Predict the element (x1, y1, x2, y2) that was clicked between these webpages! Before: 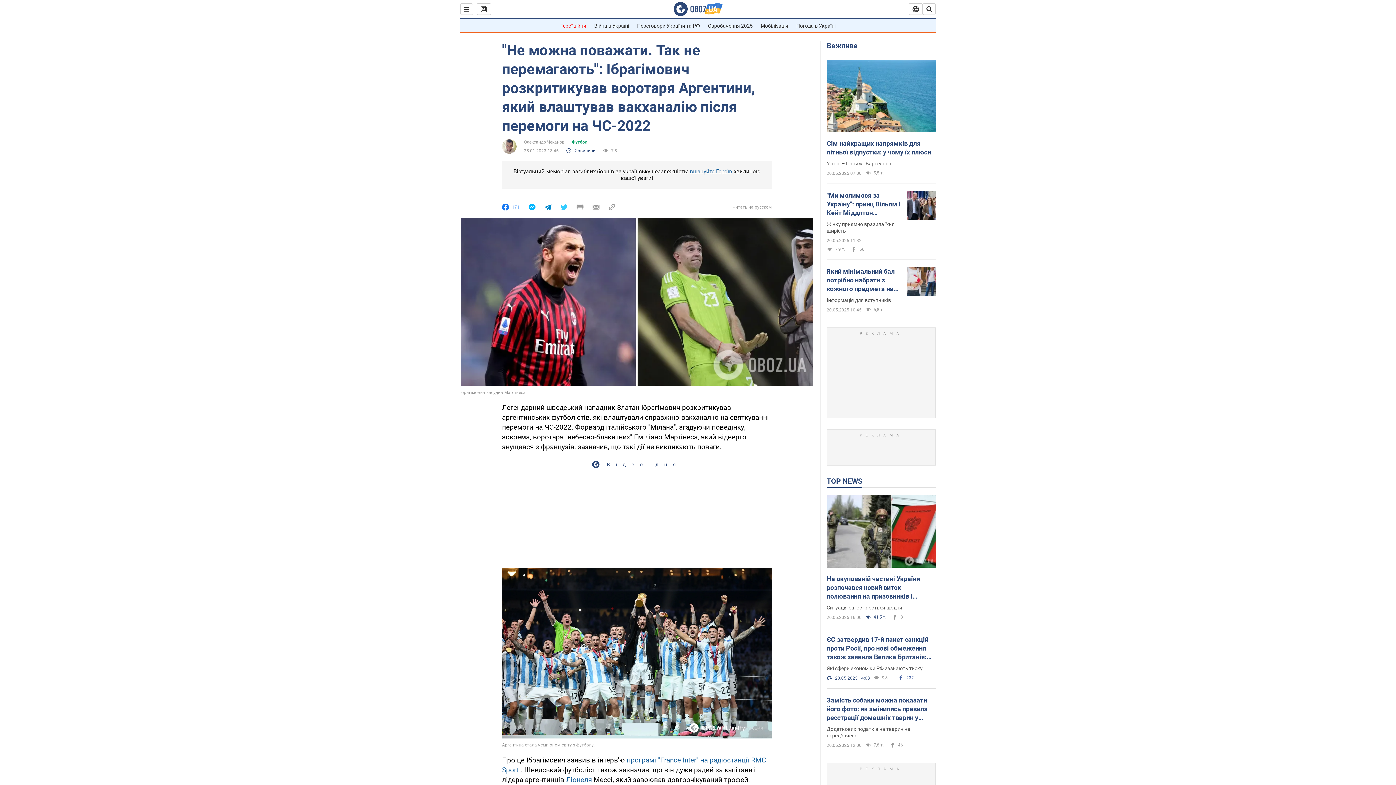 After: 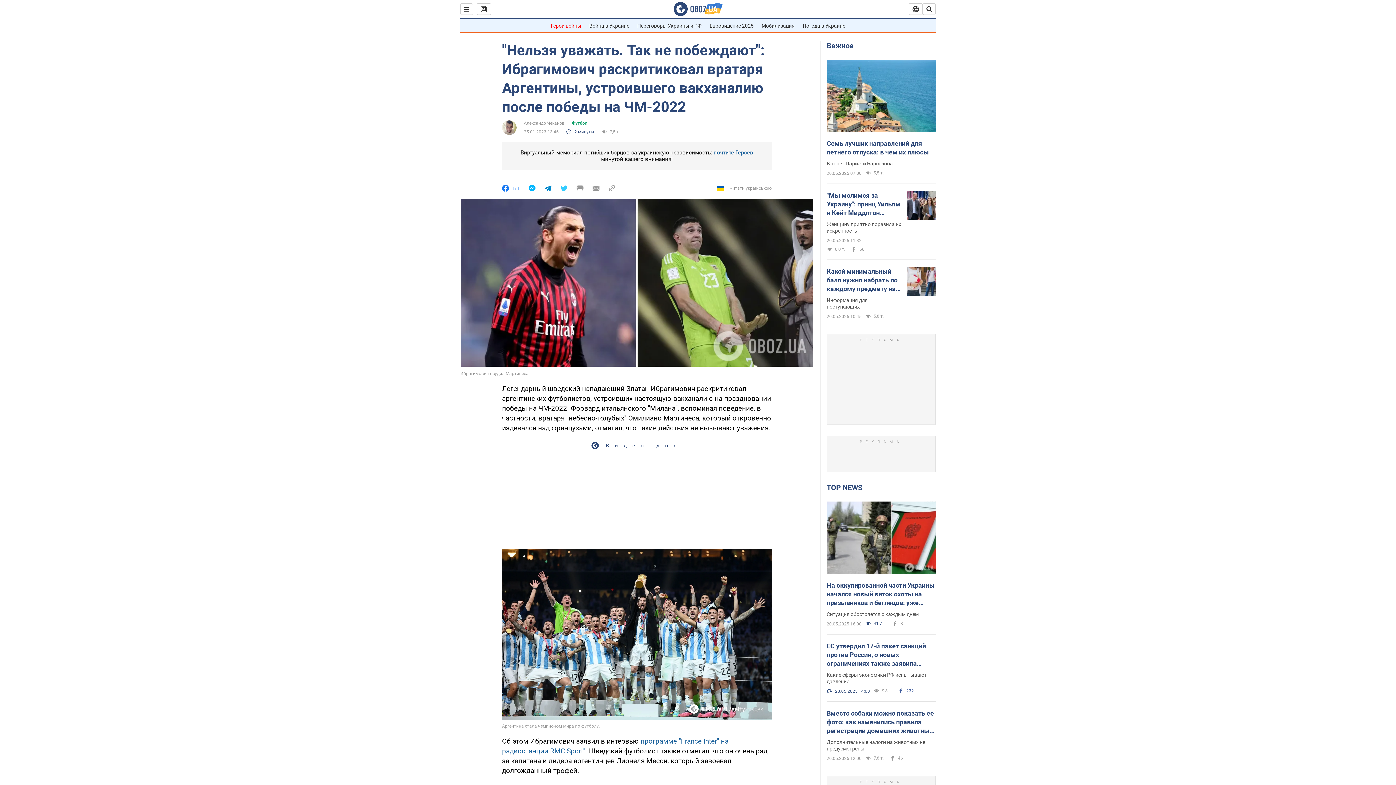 Action: bbox: (727, 204, 772, 210) label: Читать на русском